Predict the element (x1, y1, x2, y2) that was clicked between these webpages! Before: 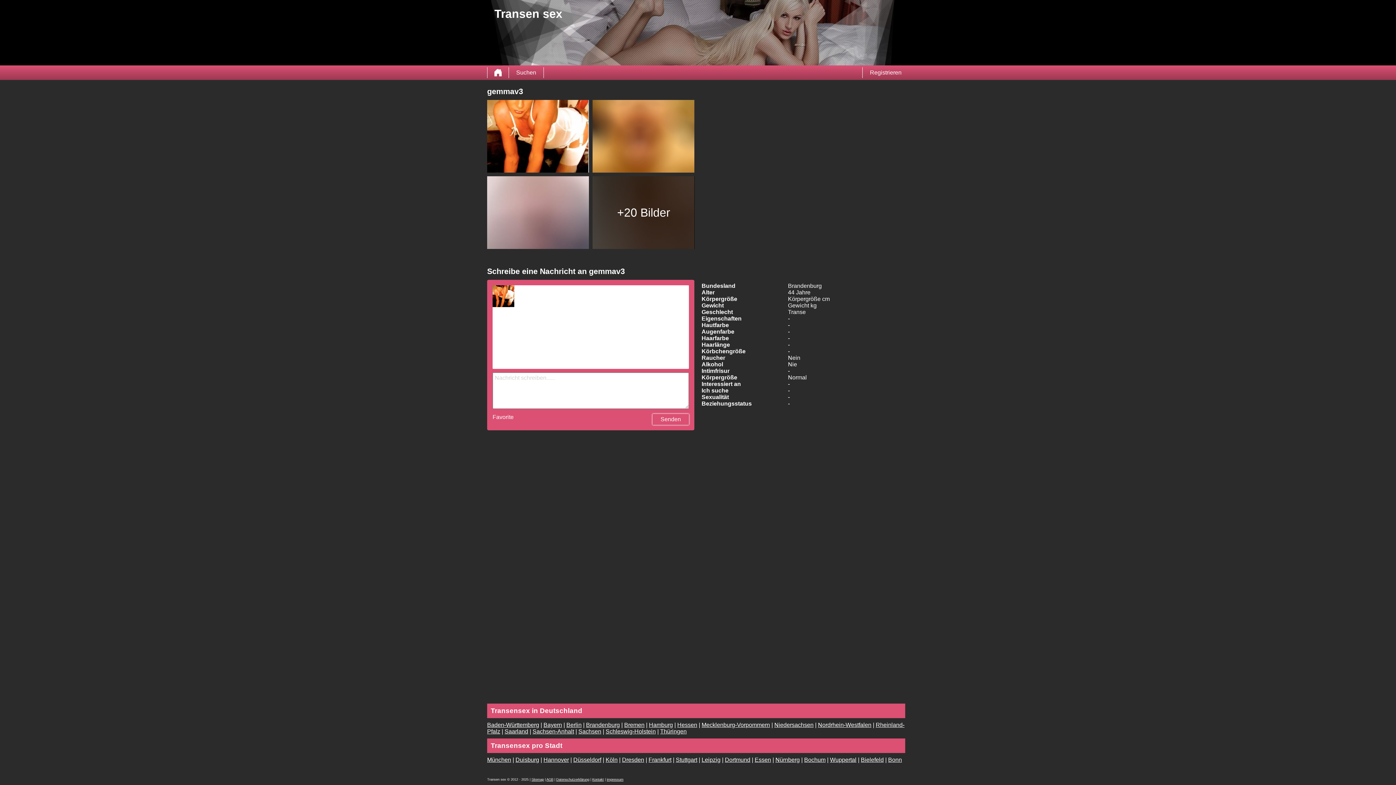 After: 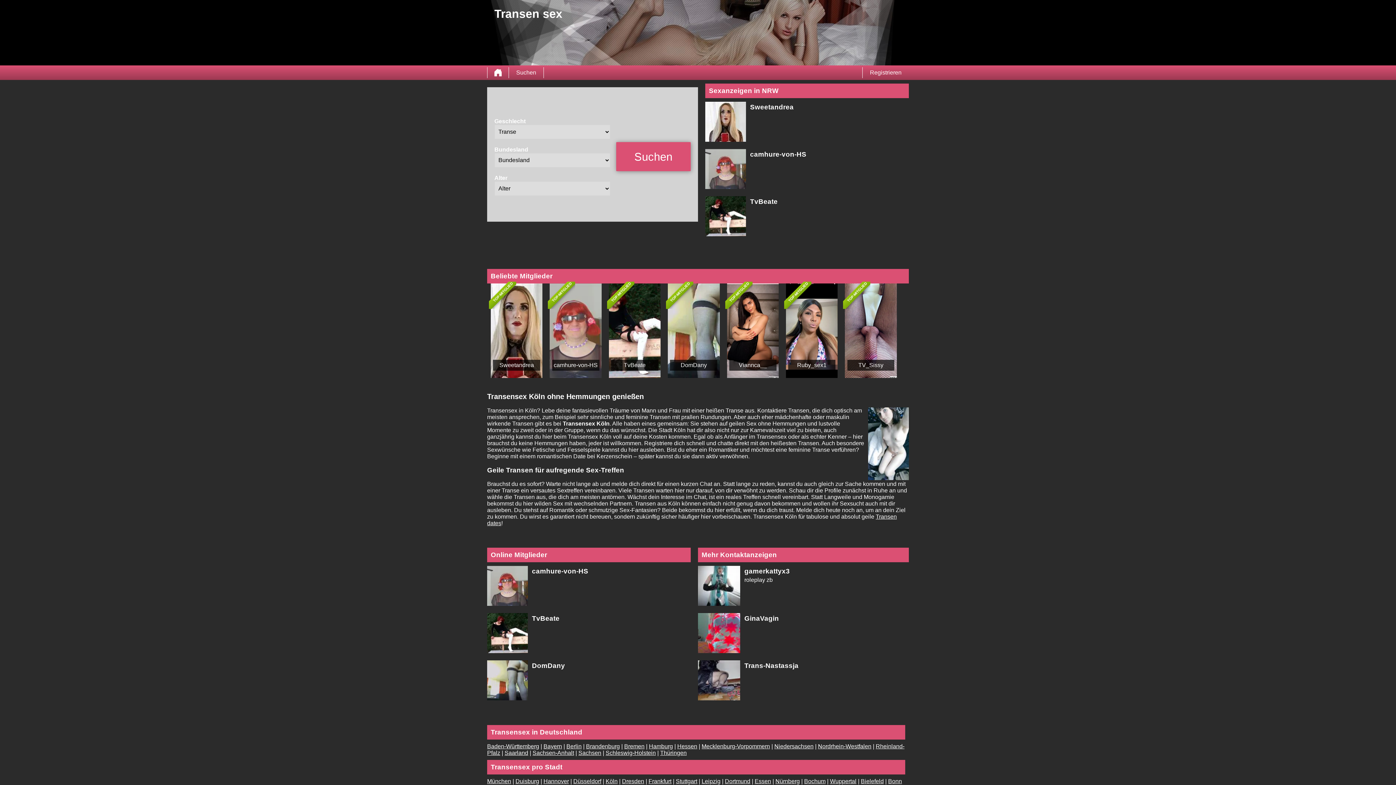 Action: bbox: (605, 757, 617, 763) label: Köln